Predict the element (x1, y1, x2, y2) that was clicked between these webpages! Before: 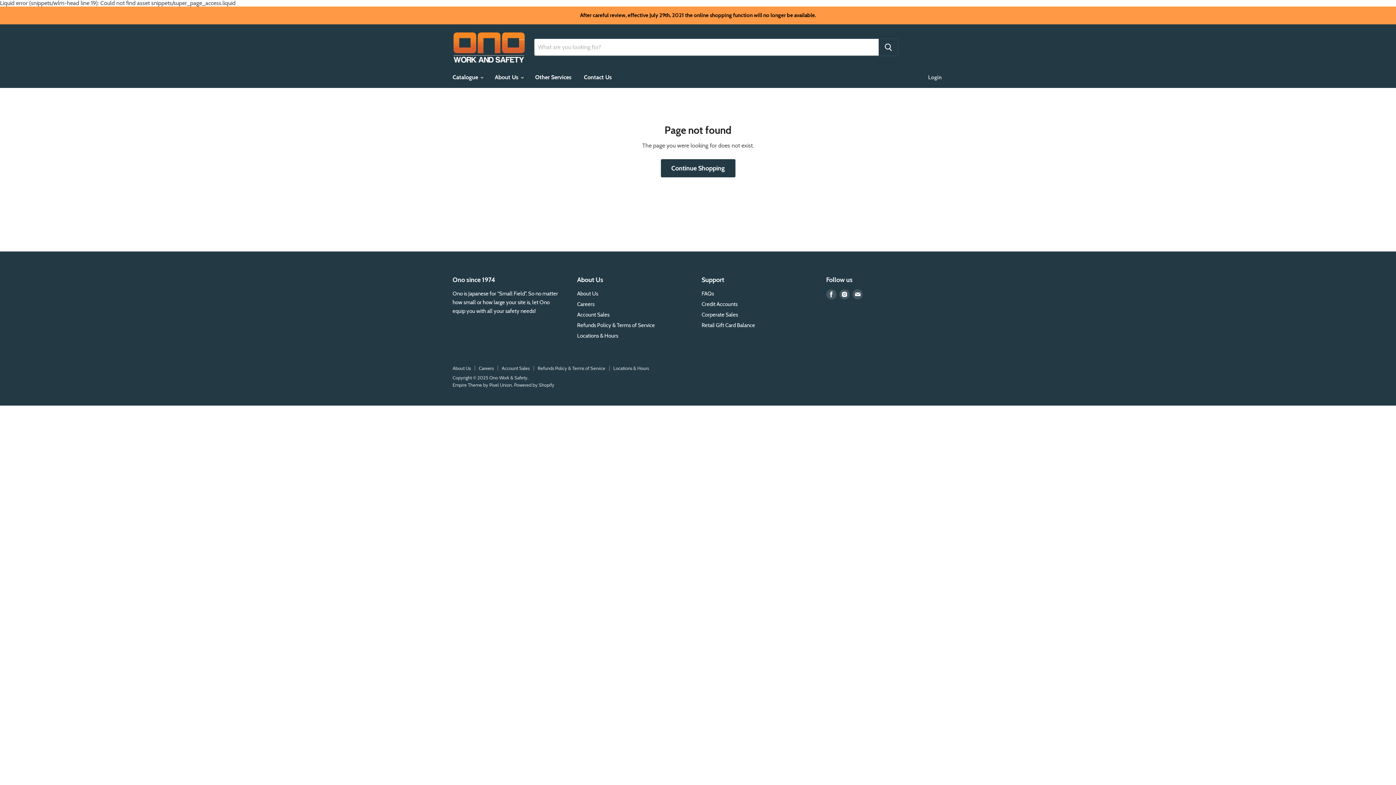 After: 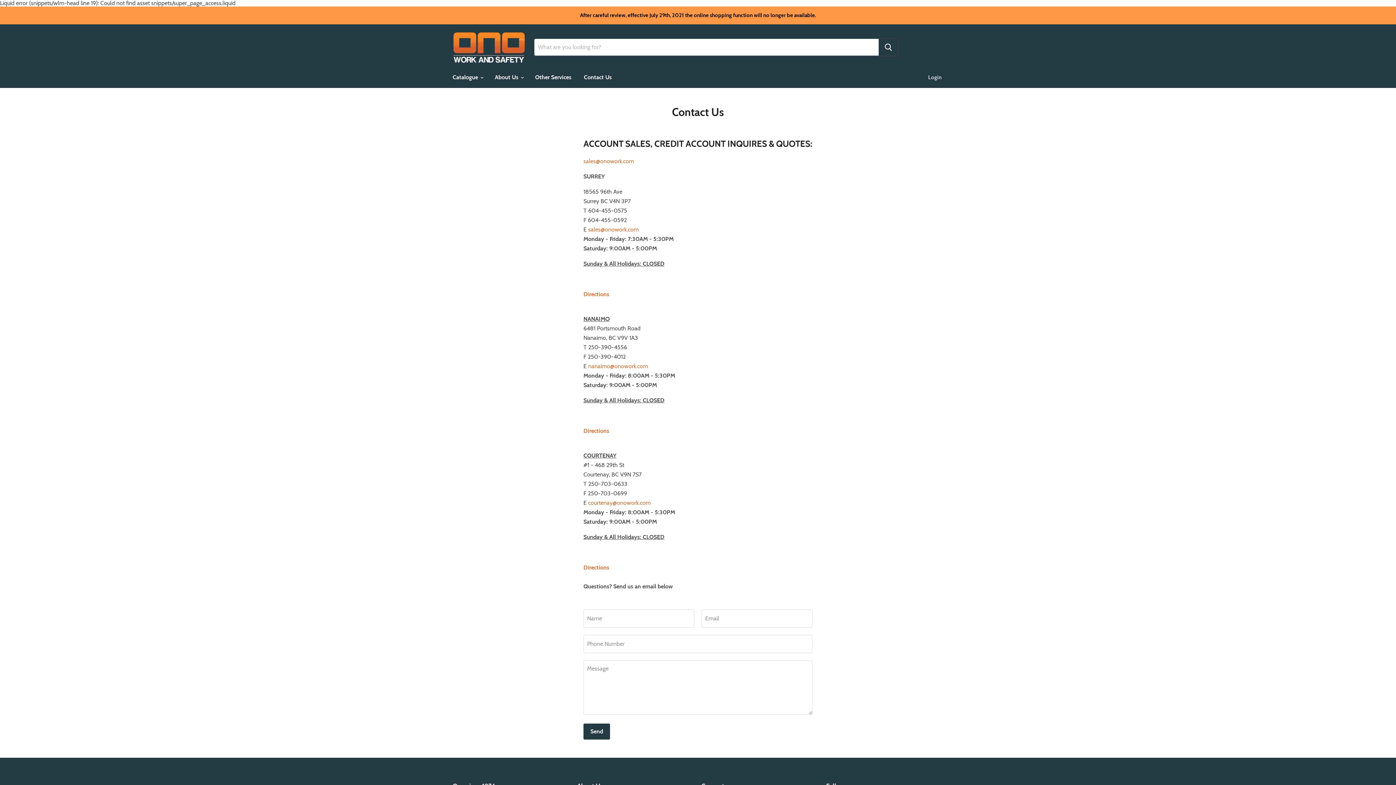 Action: bbox: (613, 365, 649, 371) label: Locations & Hours